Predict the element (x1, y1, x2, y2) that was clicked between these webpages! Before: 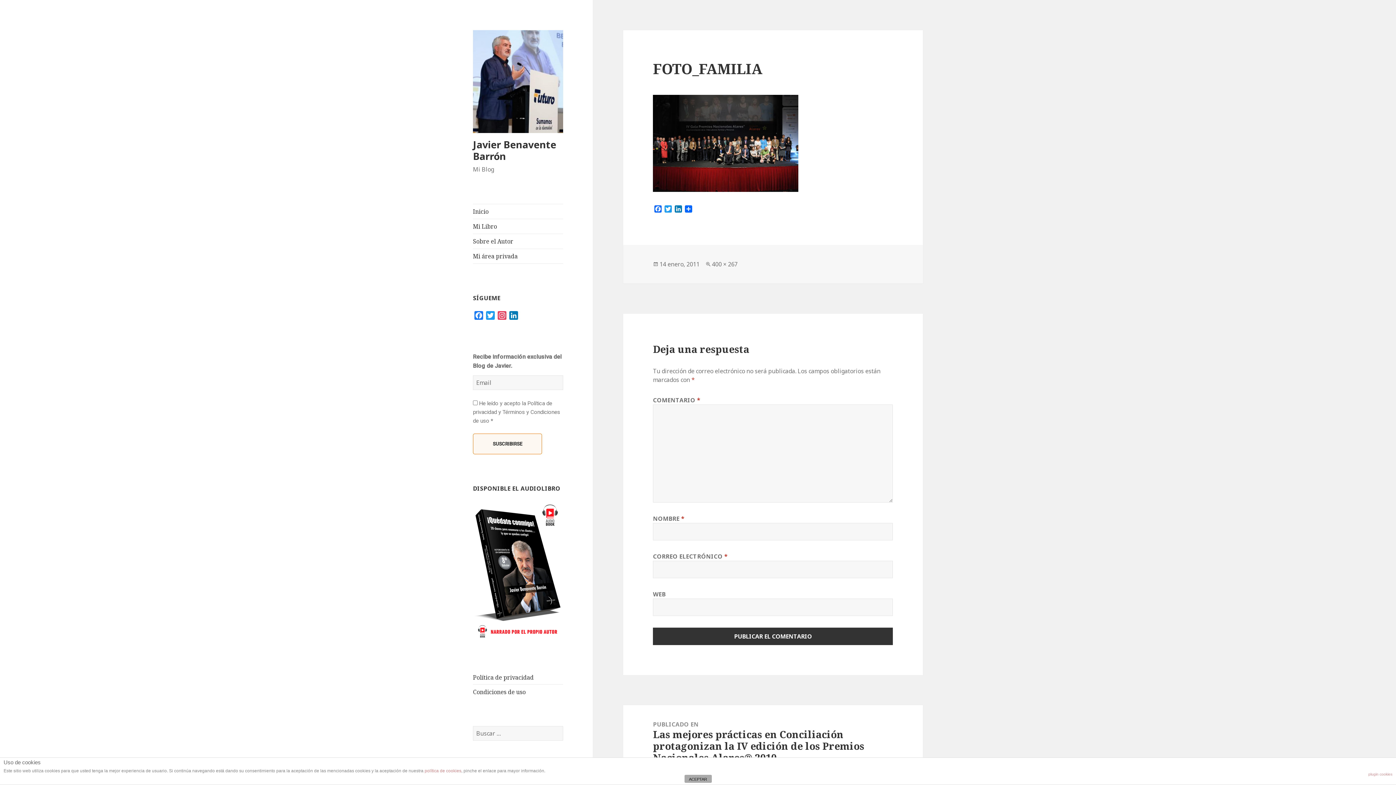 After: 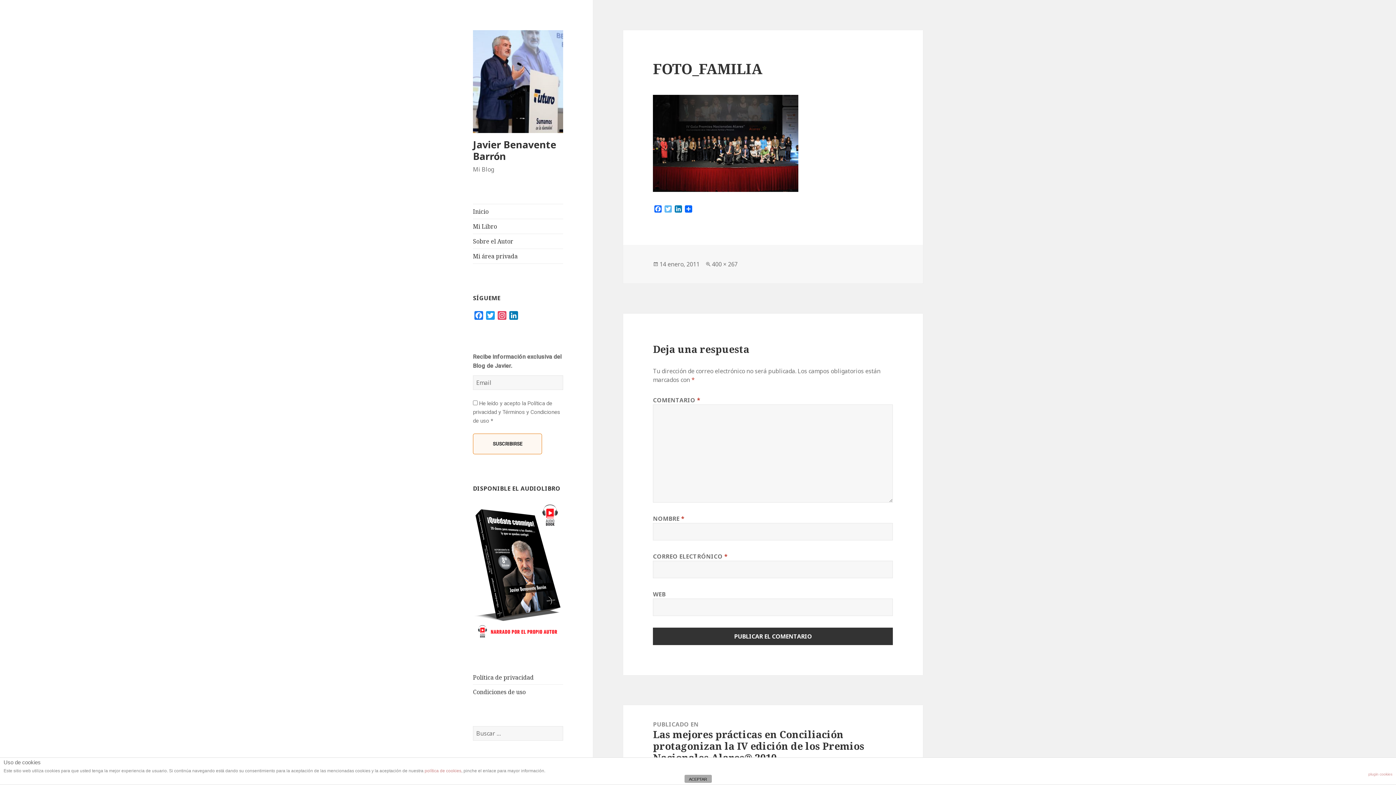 Action: label: Twitter bbox: (663, 205, 673, 214)